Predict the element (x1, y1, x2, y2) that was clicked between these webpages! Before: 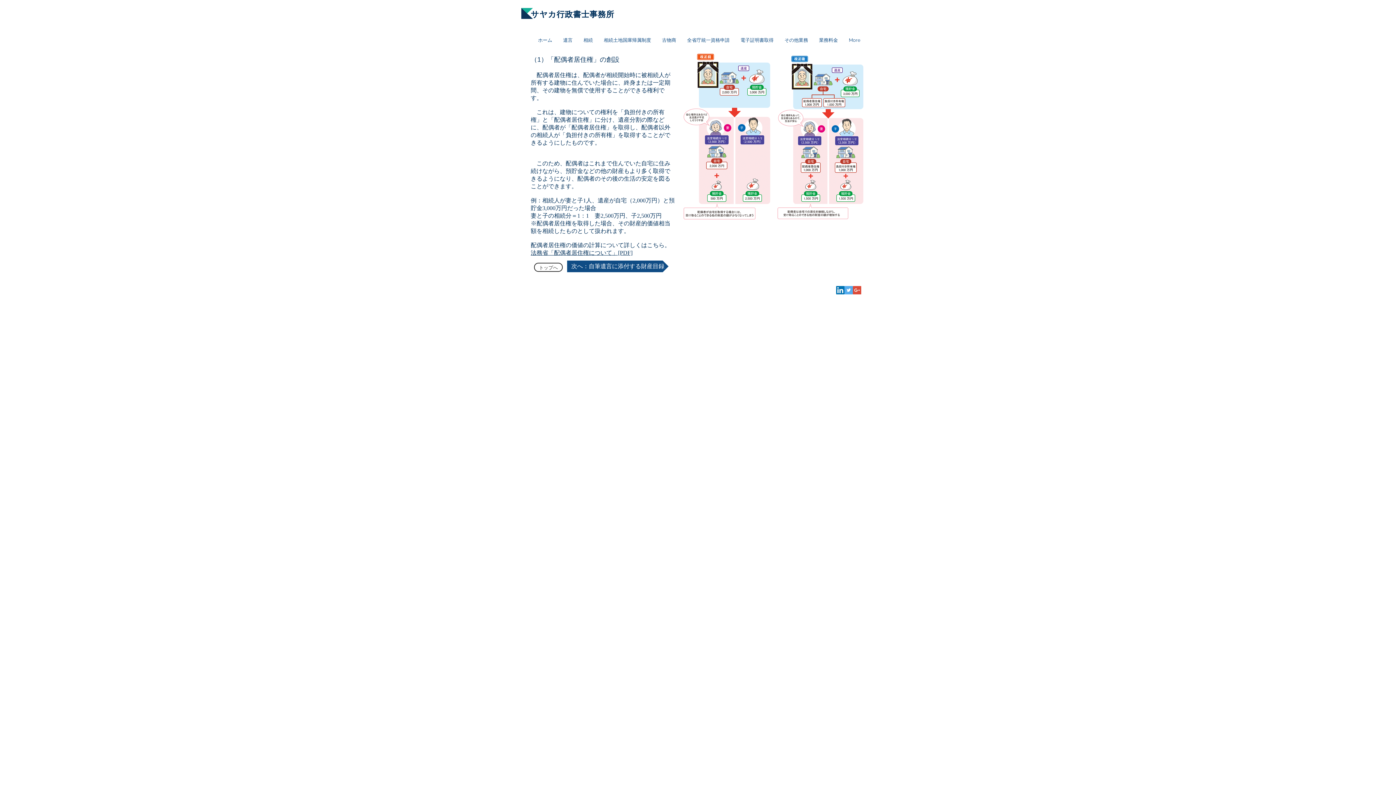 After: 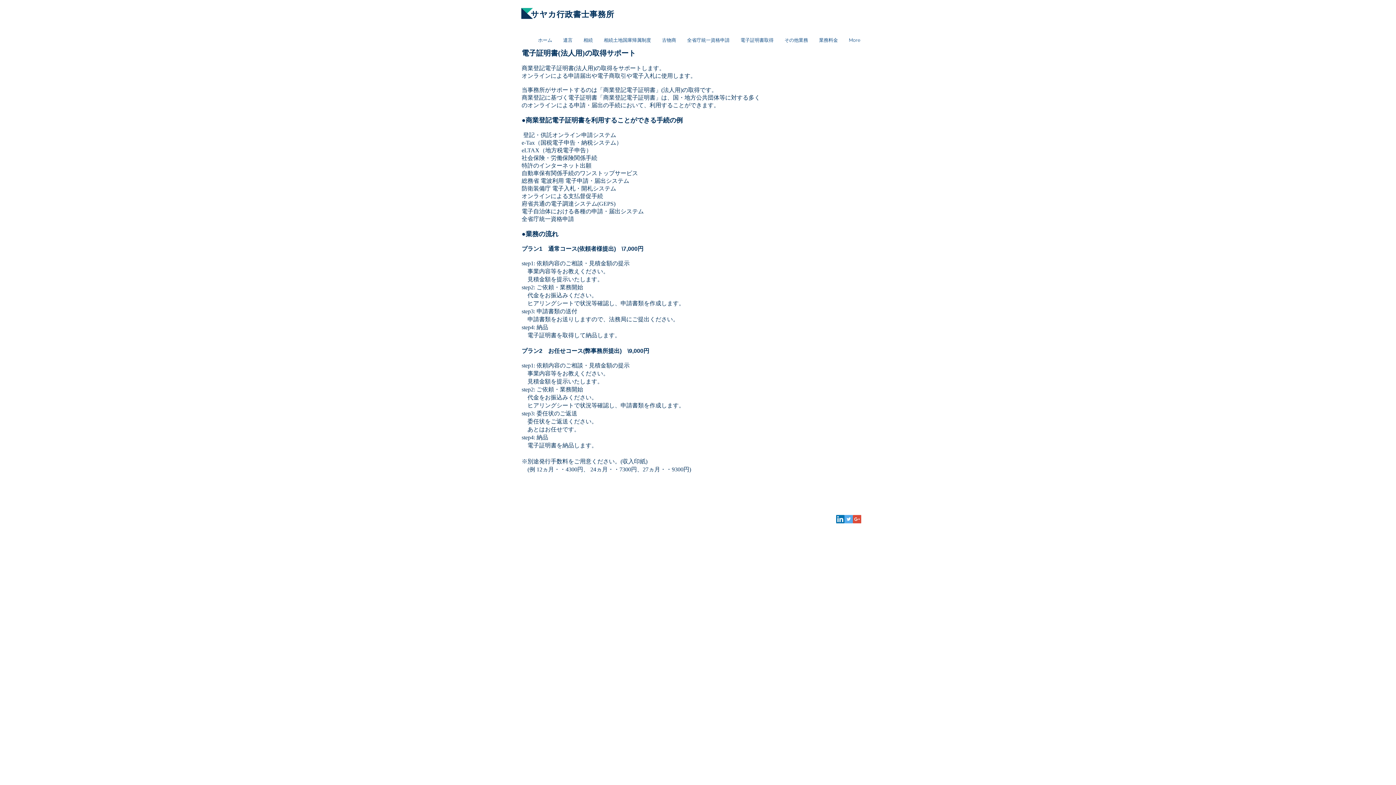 Action: bbox: (735, 34, 779, 45) label: 電子証明書取得